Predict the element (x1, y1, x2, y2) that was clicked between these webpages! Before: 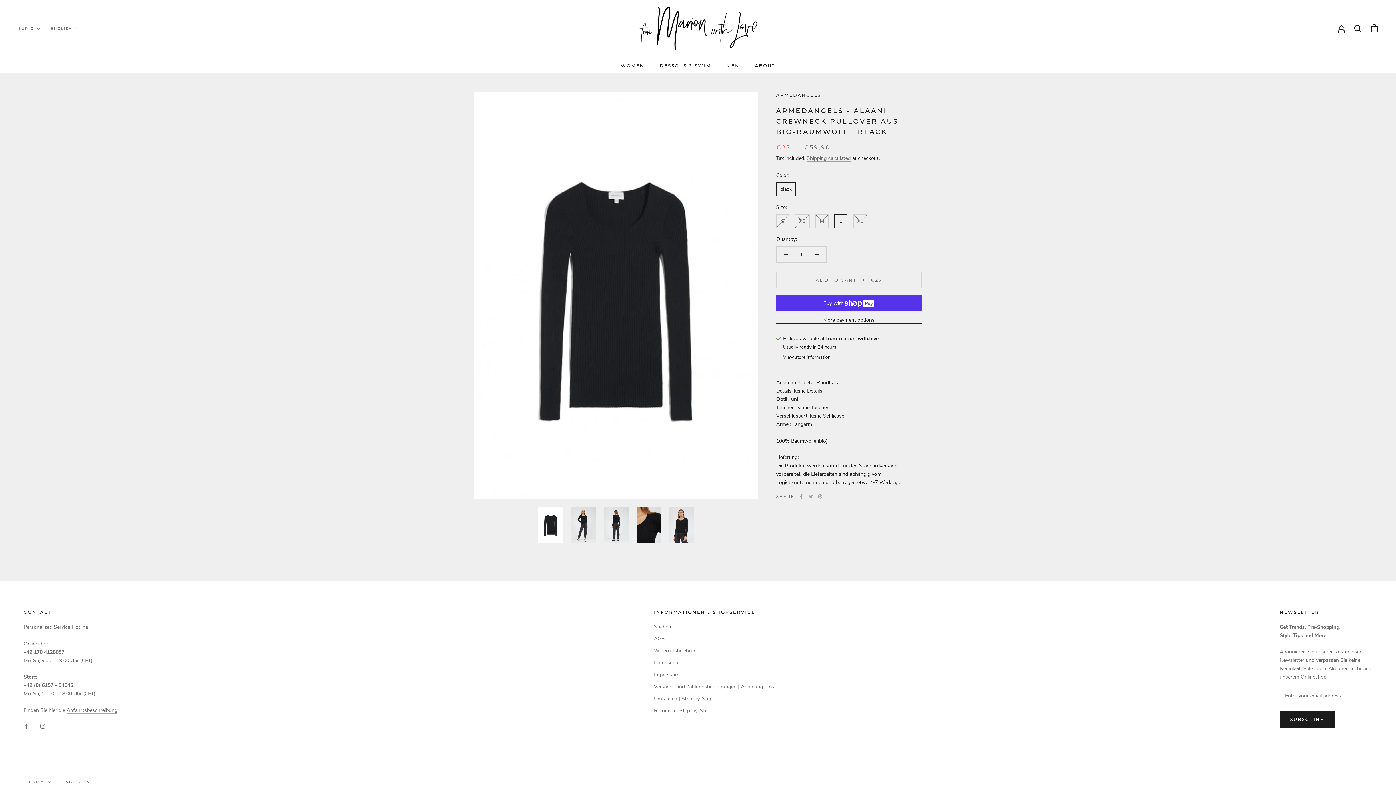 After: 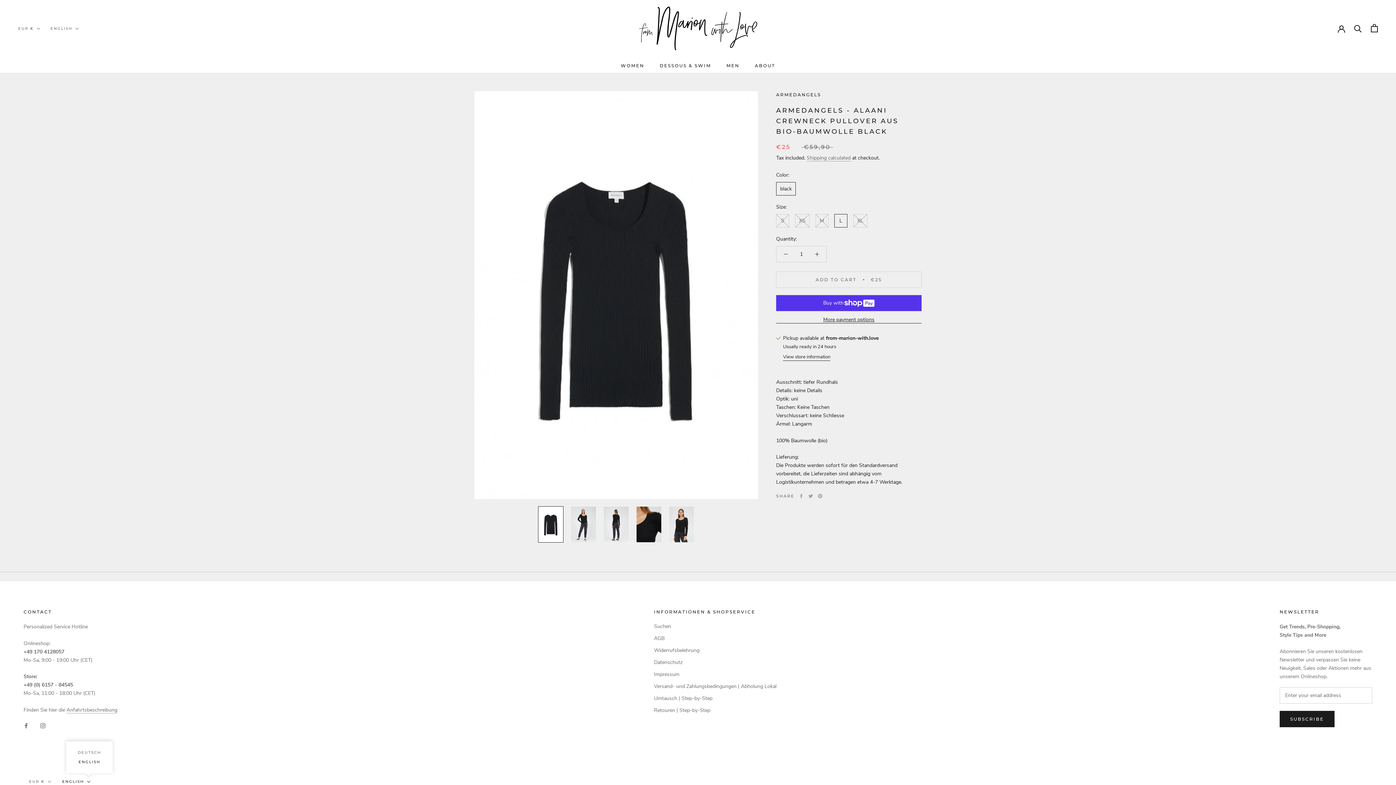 Action: bbox: (62, 778, 90, 786) label: ENGLISH